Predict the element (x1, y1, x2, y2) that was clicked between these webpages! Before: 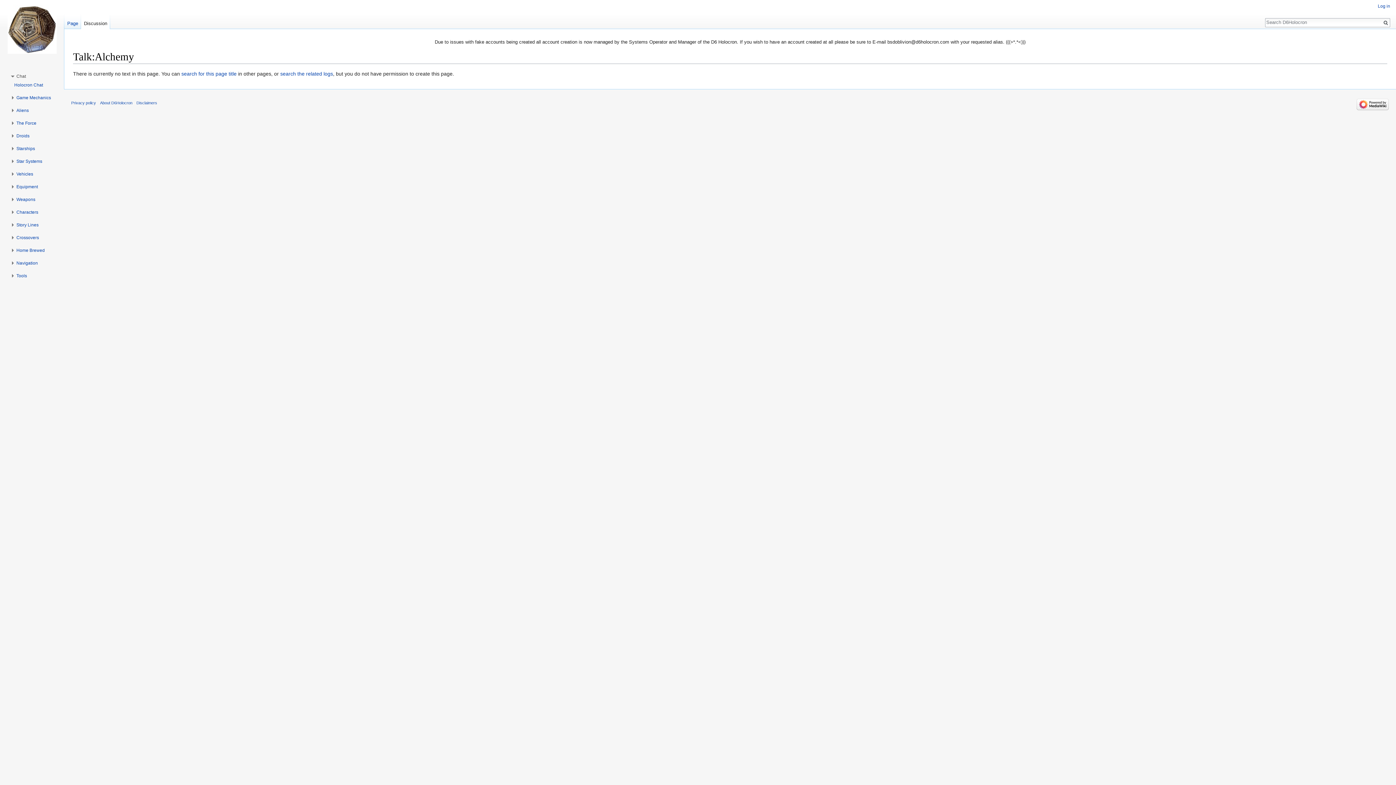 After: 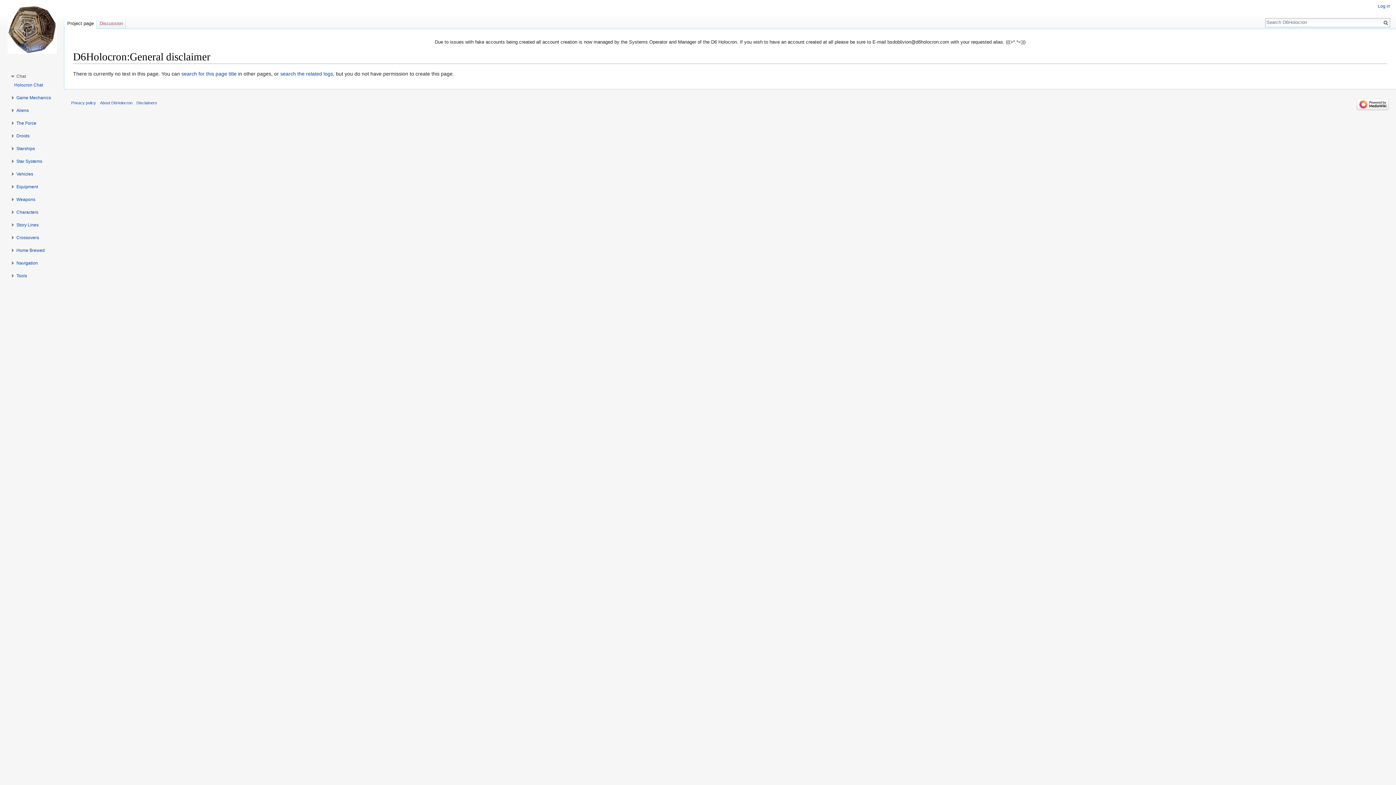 Action: label: Disclaimers bbox: (136, 100, 157, 105)